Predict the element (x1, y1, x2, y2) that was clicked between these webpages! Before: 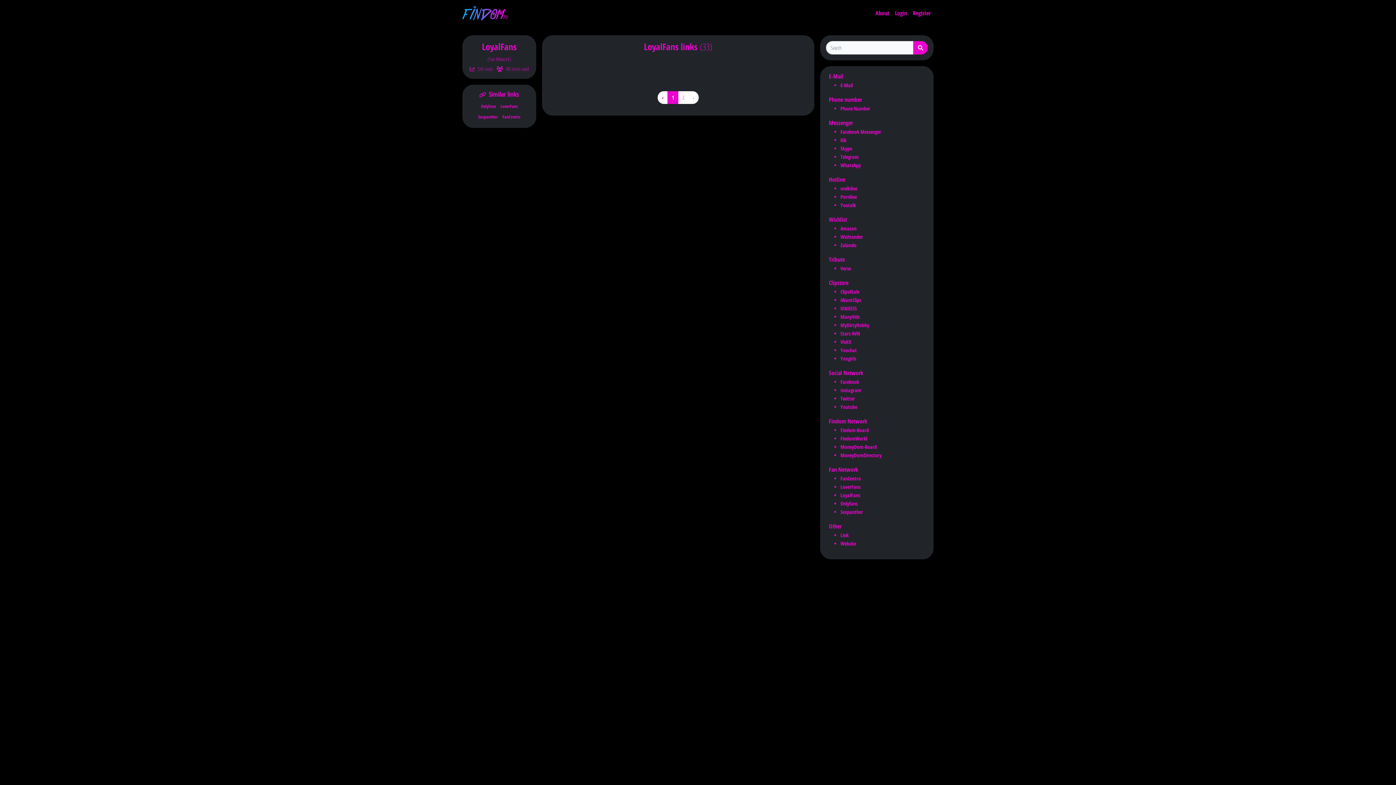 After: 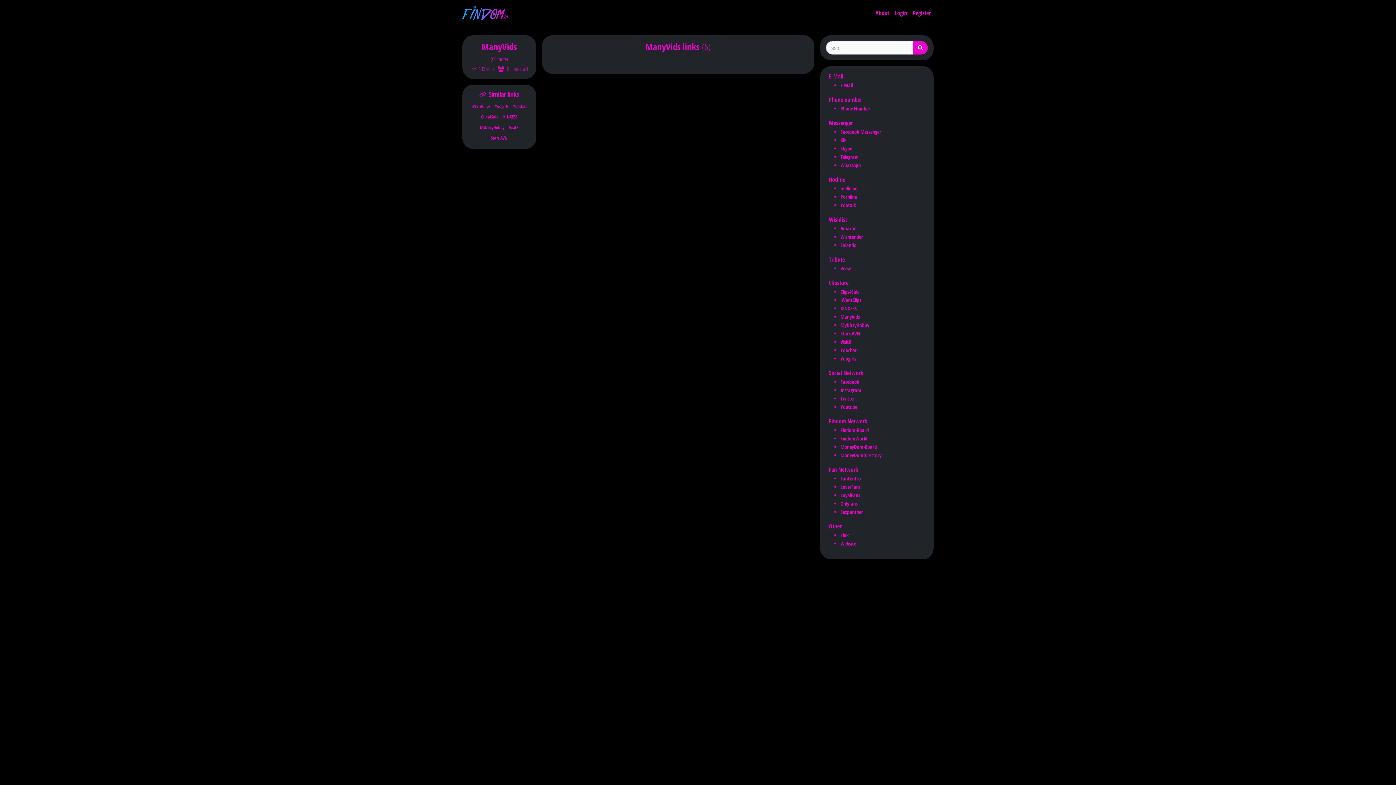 Action: bbox: (840, 313, 859, 320) label: ManyVids